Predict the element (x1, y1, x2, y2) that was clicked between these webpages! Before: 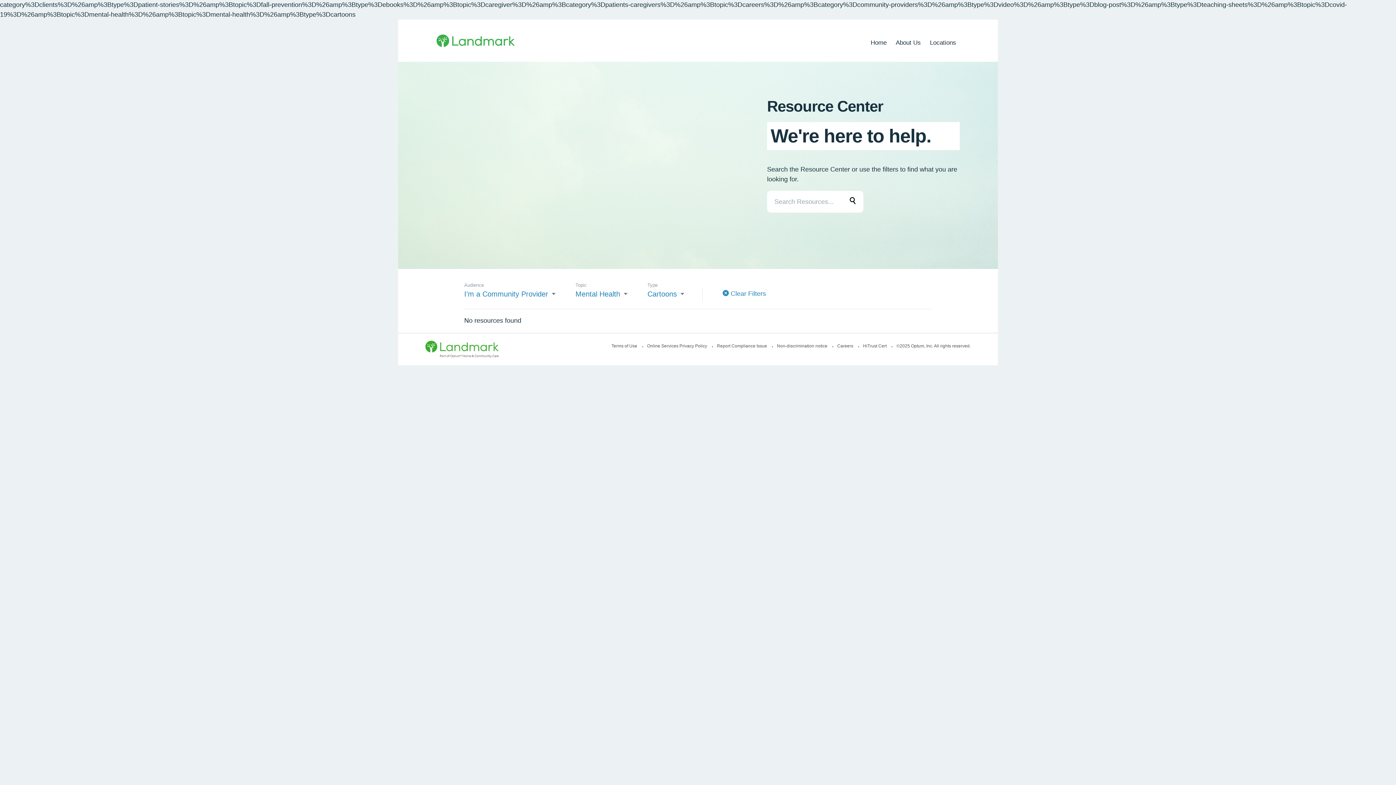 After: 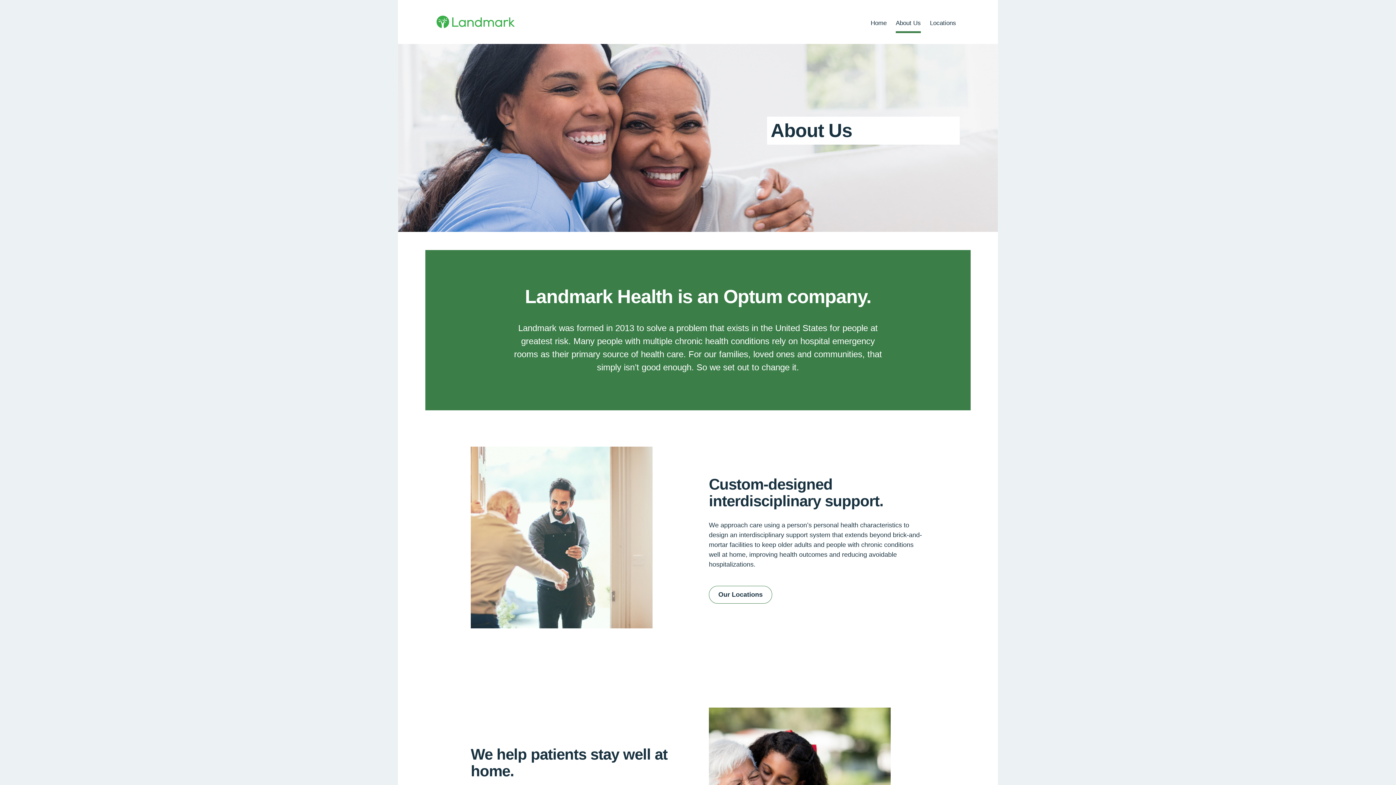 Action: label: About Us bbox: (896, 38, 921, 50)